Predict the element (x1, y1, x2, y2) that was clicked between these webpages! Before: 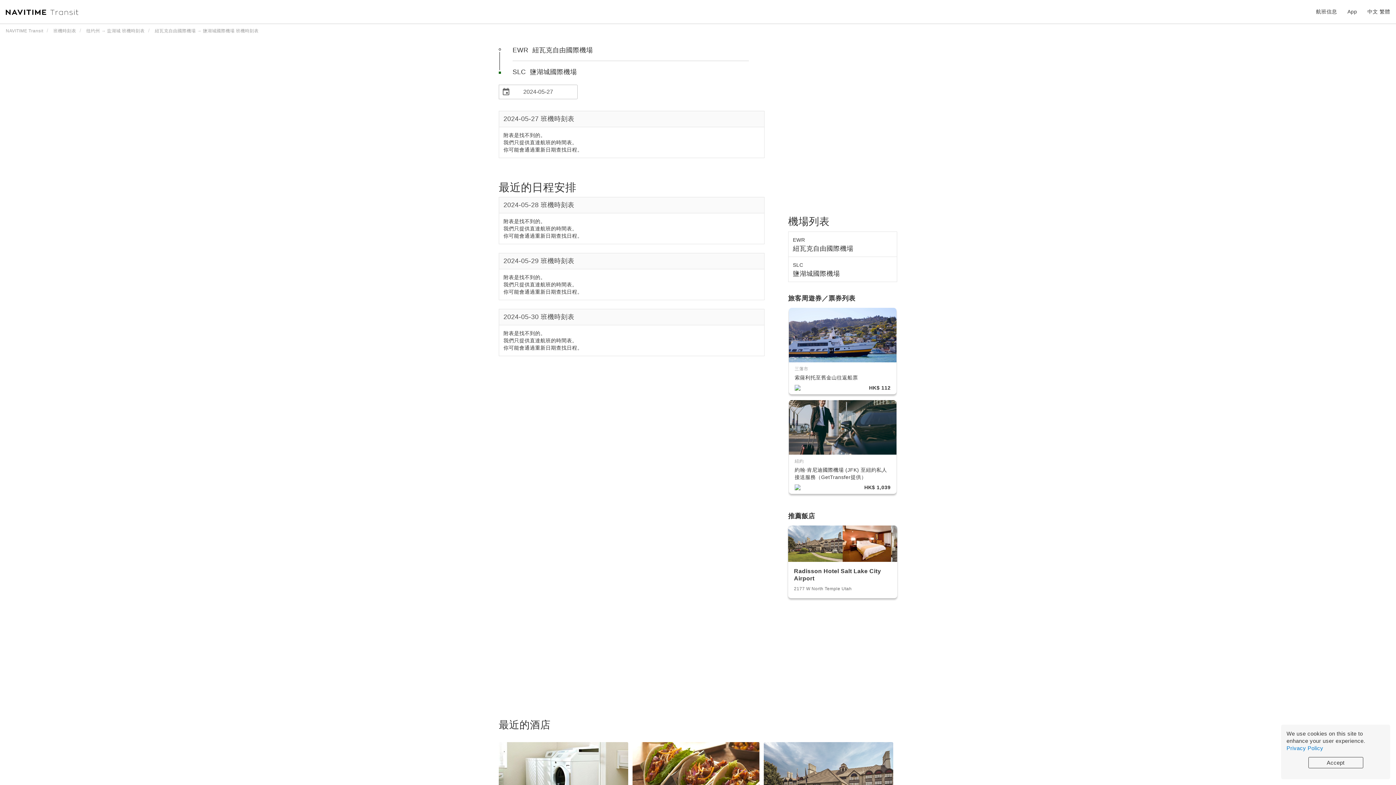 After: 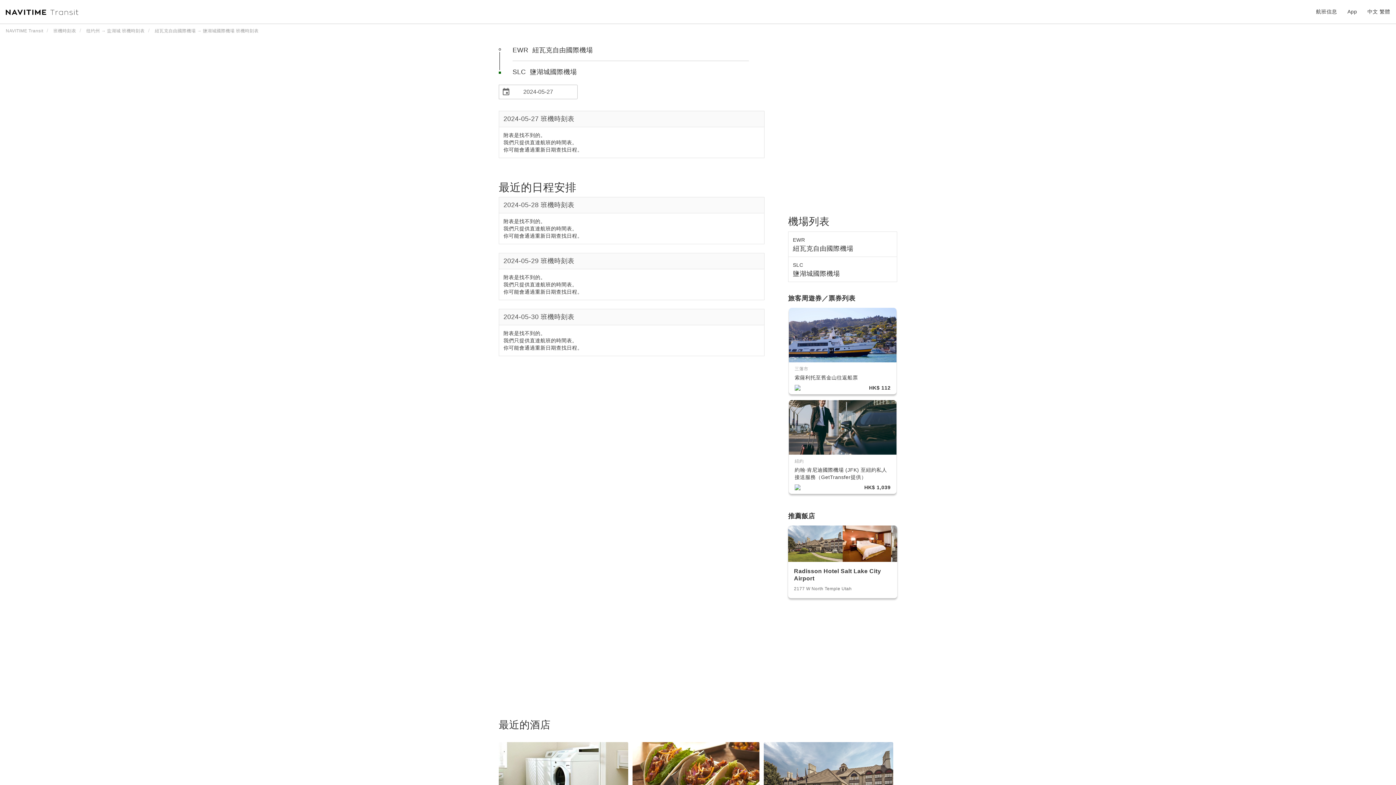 Action: bbox: (1308, 757, 1363, 768) label: Accept